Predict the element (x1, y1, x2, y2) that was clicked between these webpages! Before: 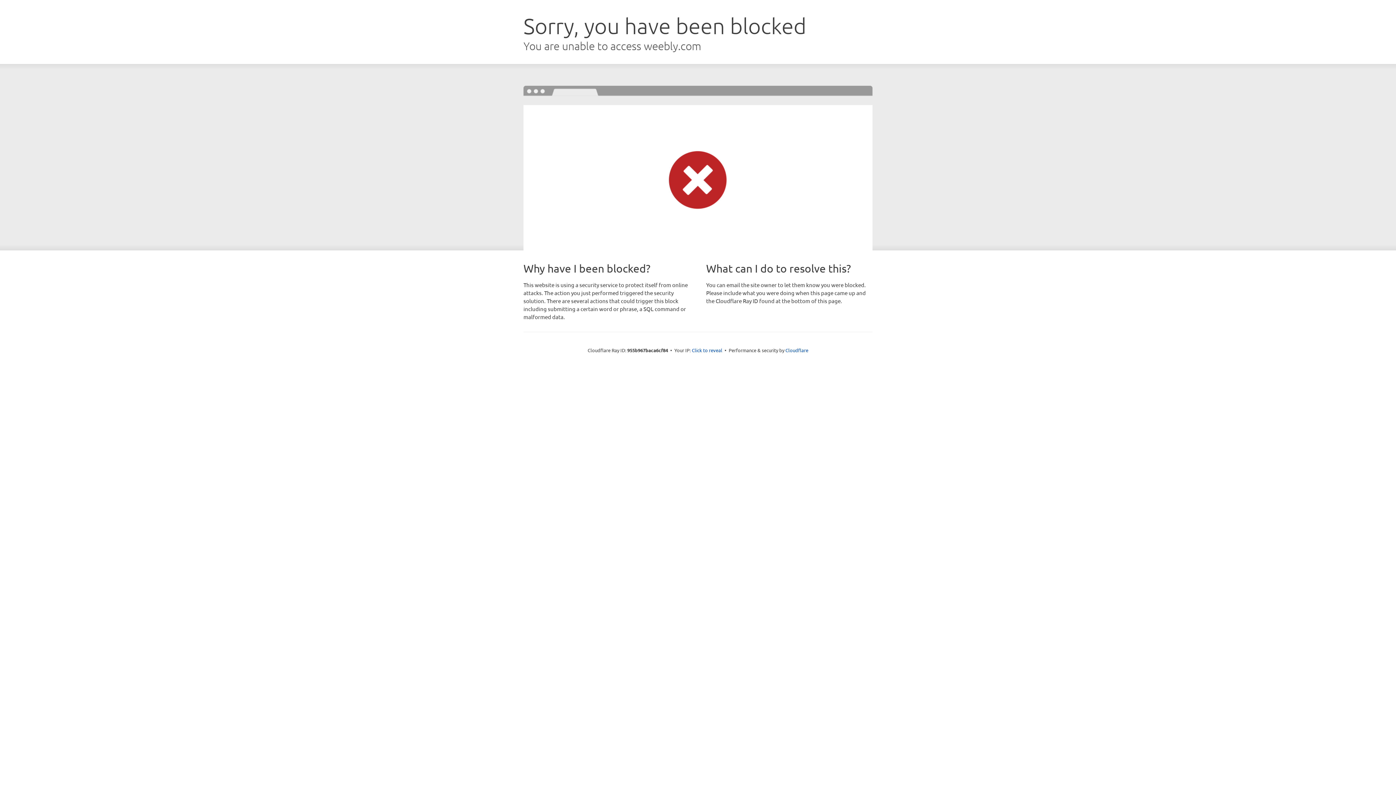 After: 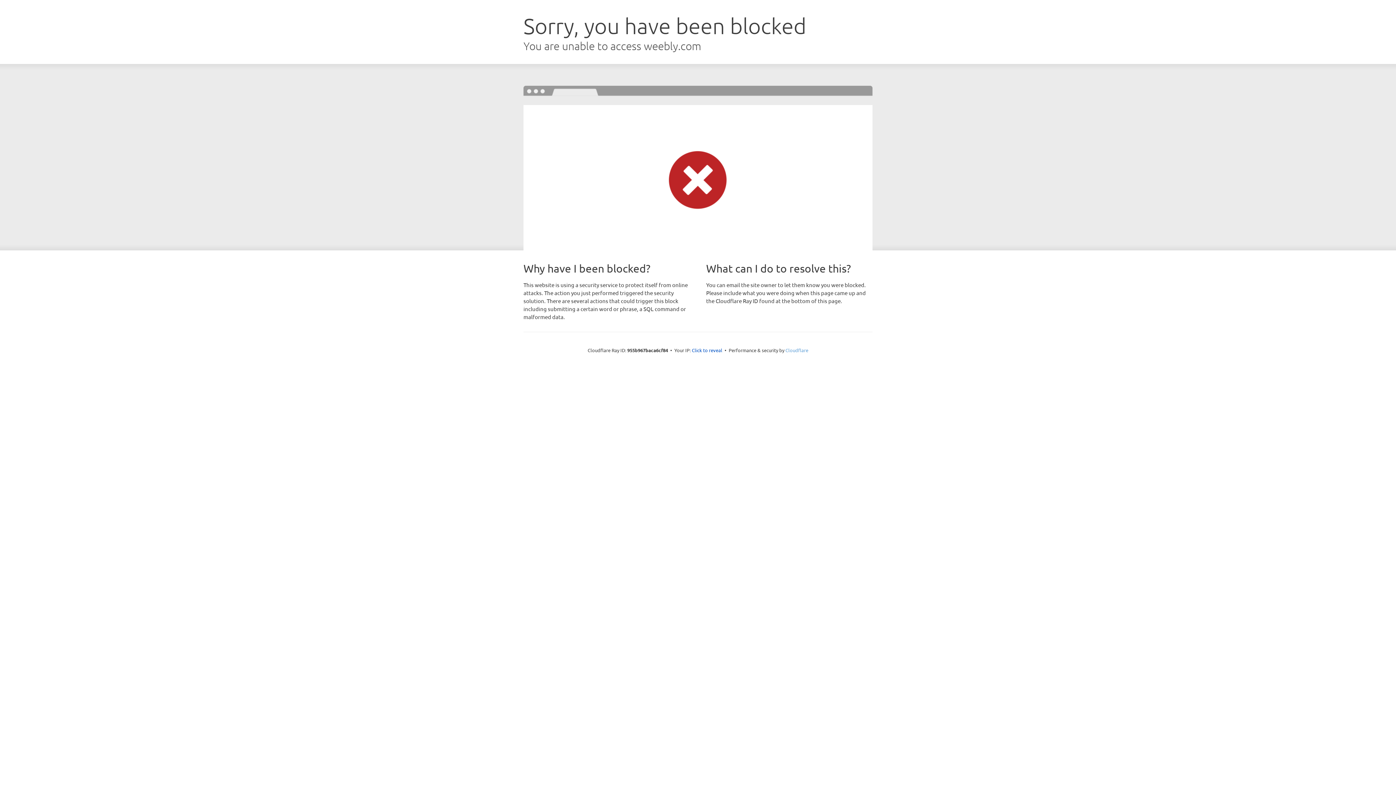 Action: label: Cloudflare bbox: (785, 347, 808, 353)